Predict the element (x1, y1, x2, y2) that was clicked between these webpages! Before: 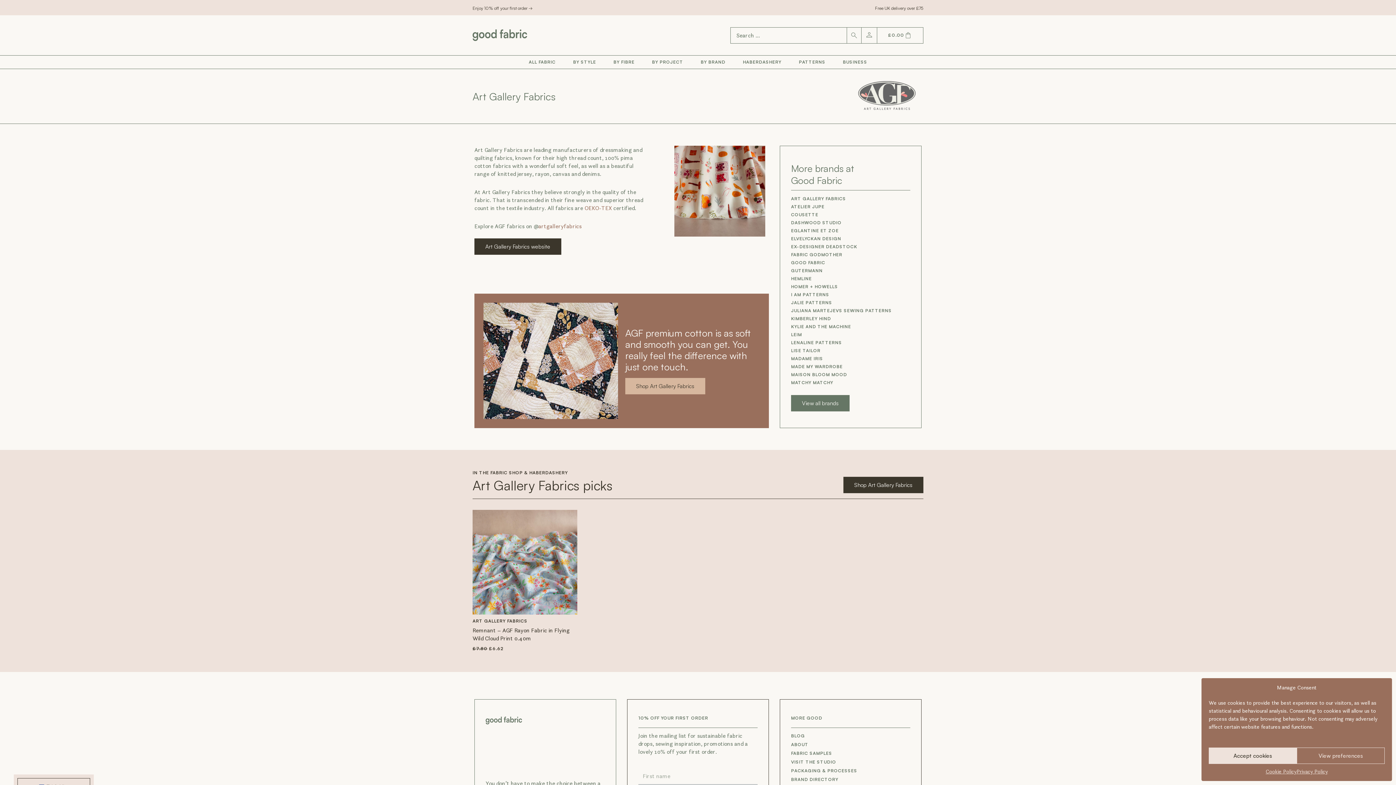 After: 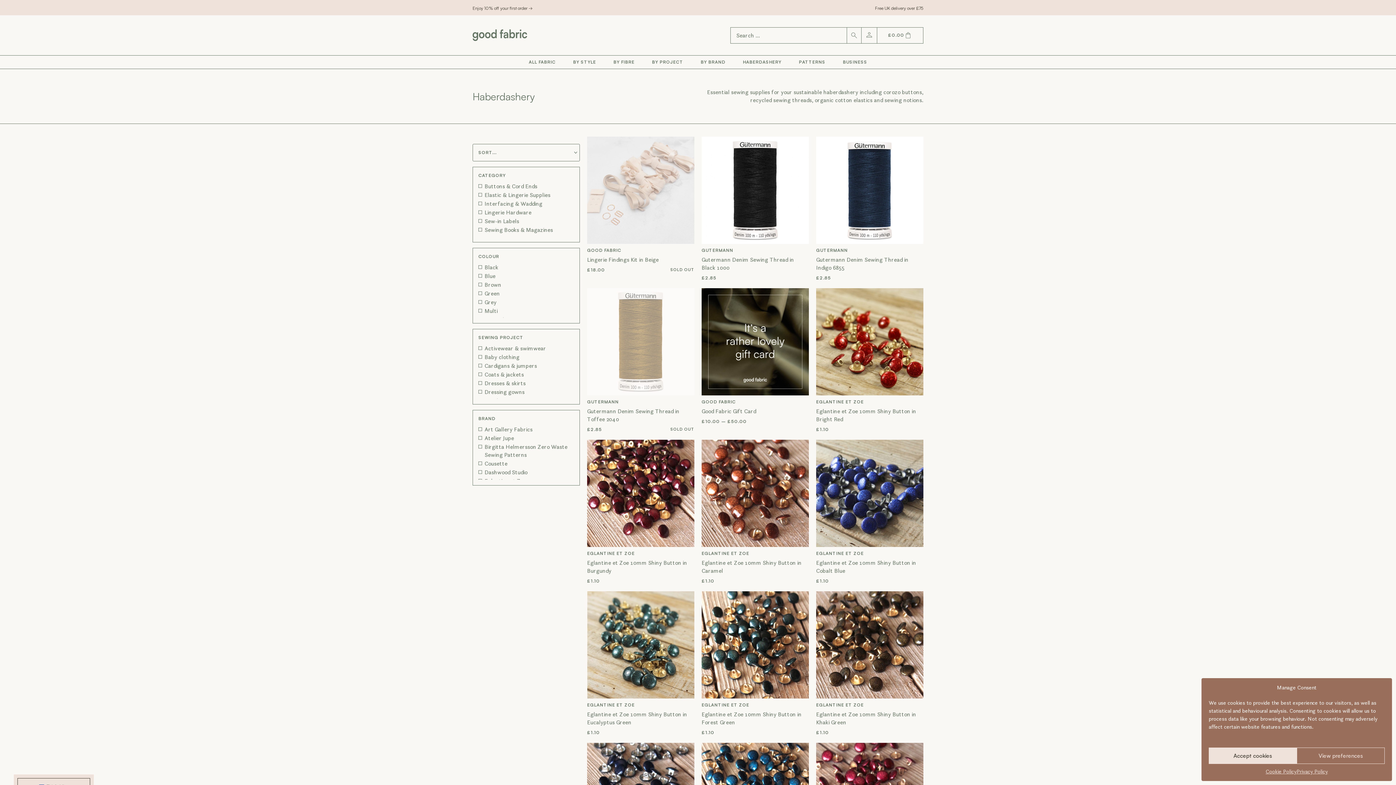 Action: bbox: (741, 57, 783, 66) label: HABERDASHERY